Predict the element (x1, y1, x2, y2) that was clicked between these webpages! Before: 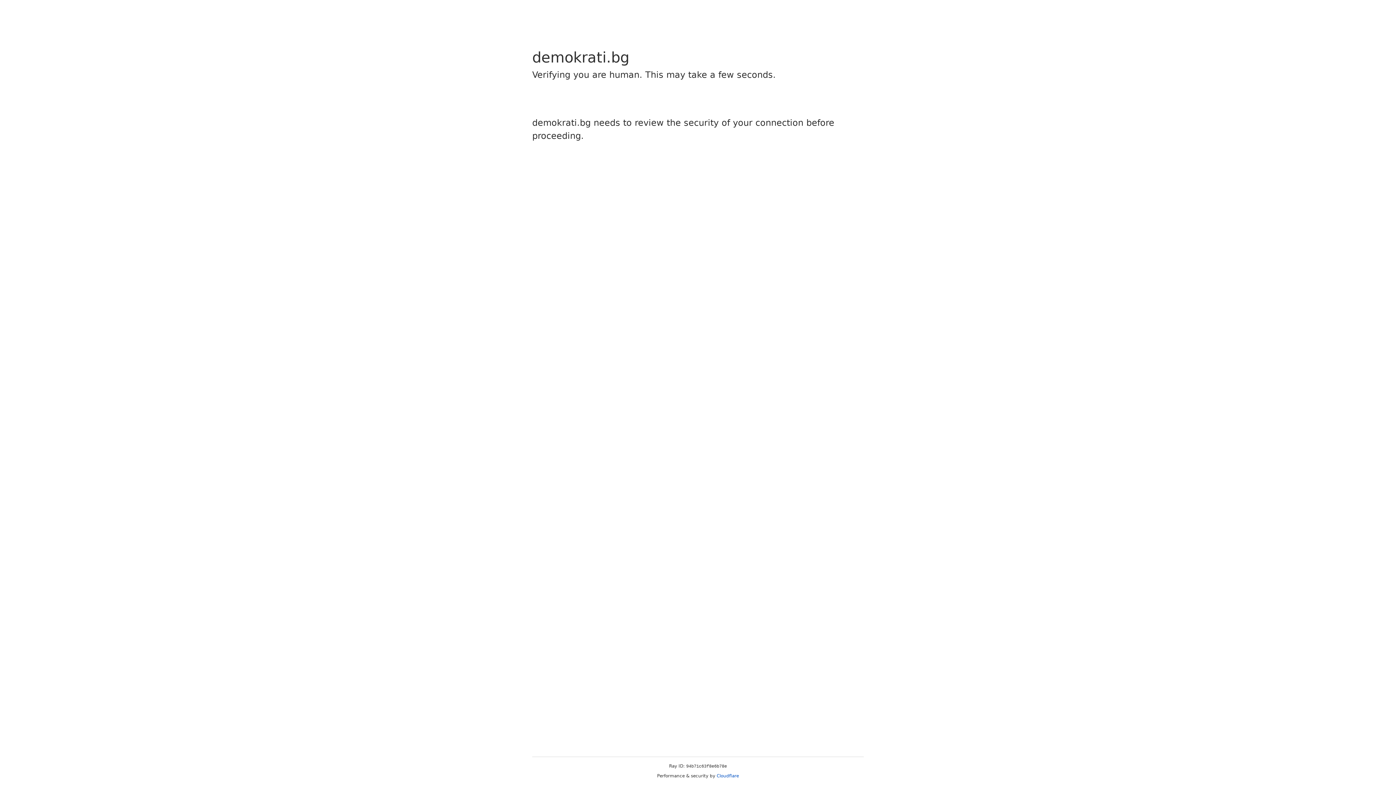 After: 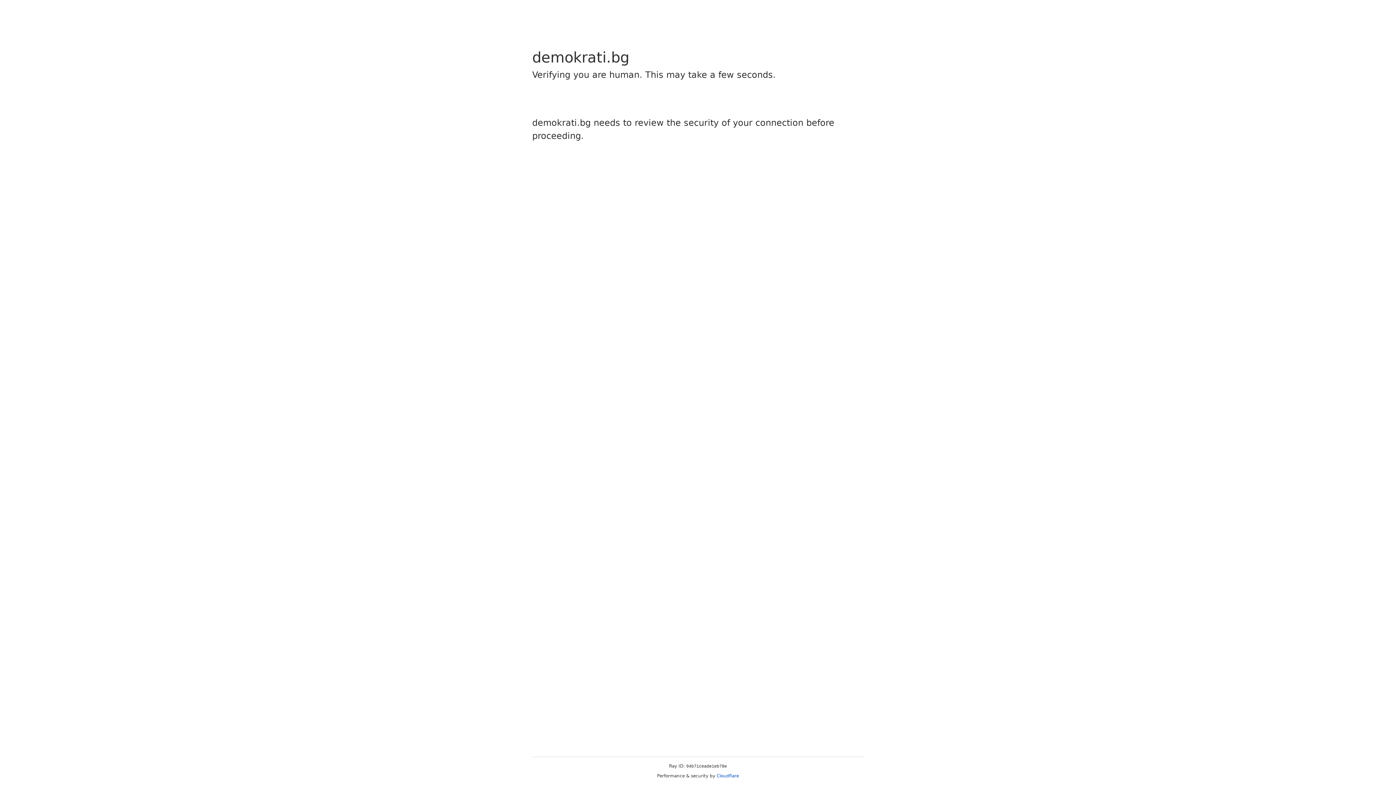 Action: bbox: (716, 773, 739, 778) label: Cloudflare